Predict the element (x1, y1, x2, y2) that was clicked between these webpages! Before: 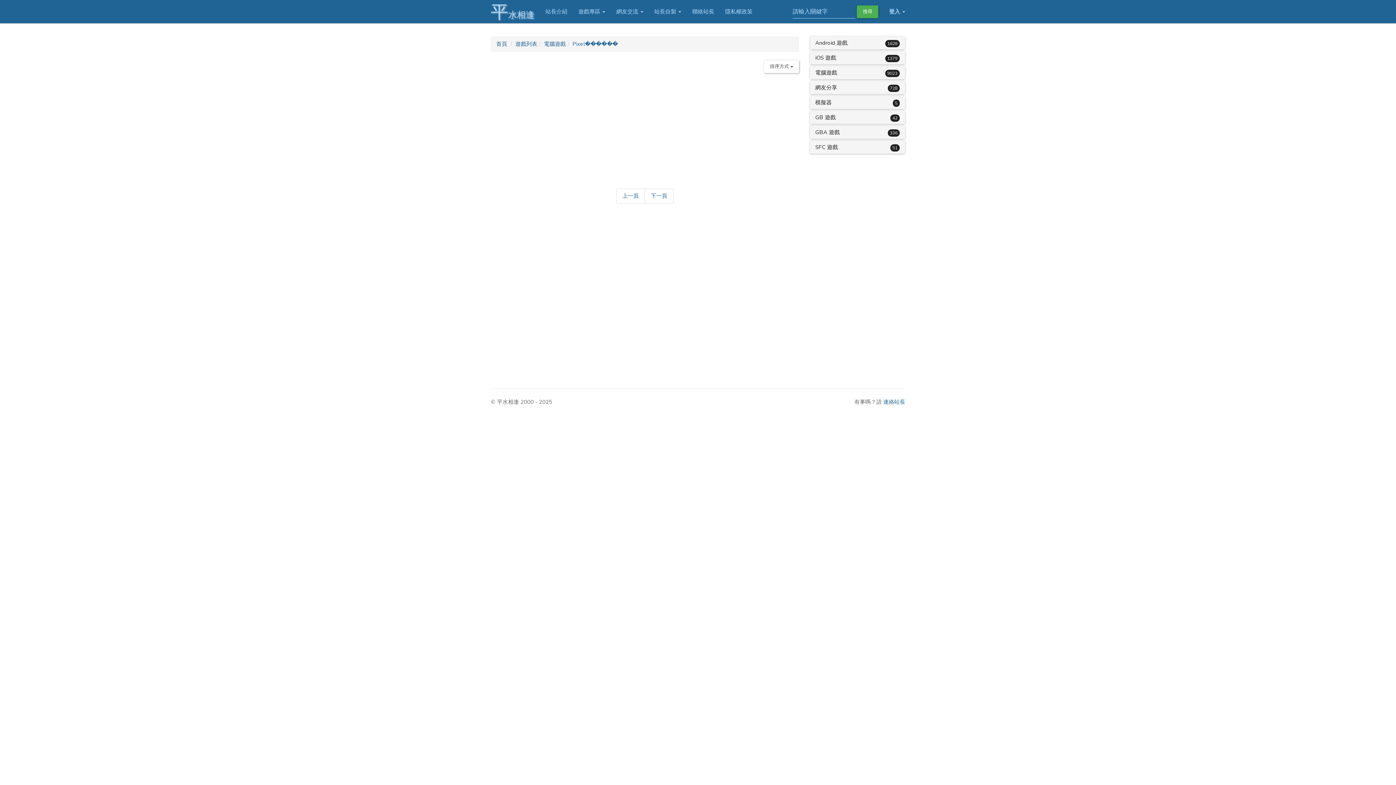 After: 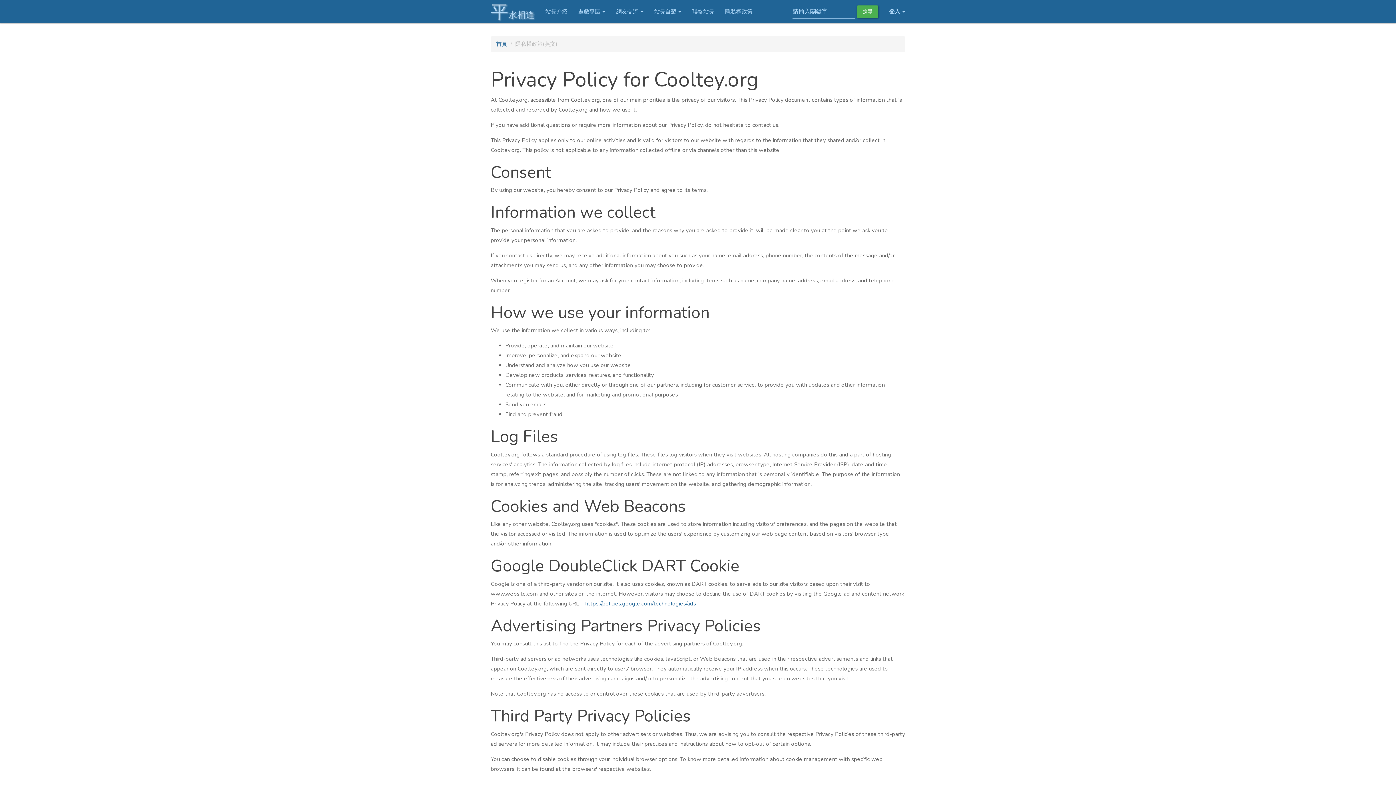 Action: label: 隱私權政策 bbox: (719, 0, 758, 23)